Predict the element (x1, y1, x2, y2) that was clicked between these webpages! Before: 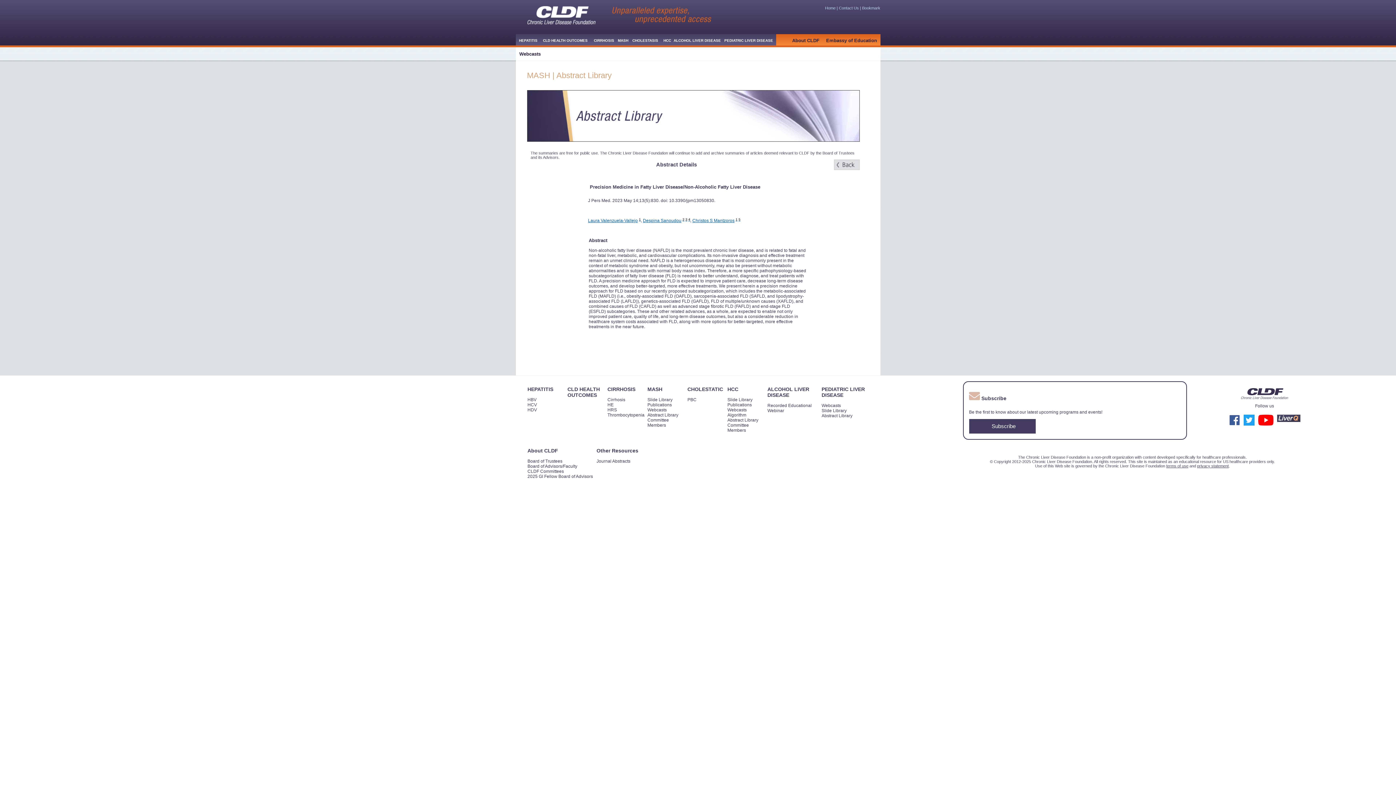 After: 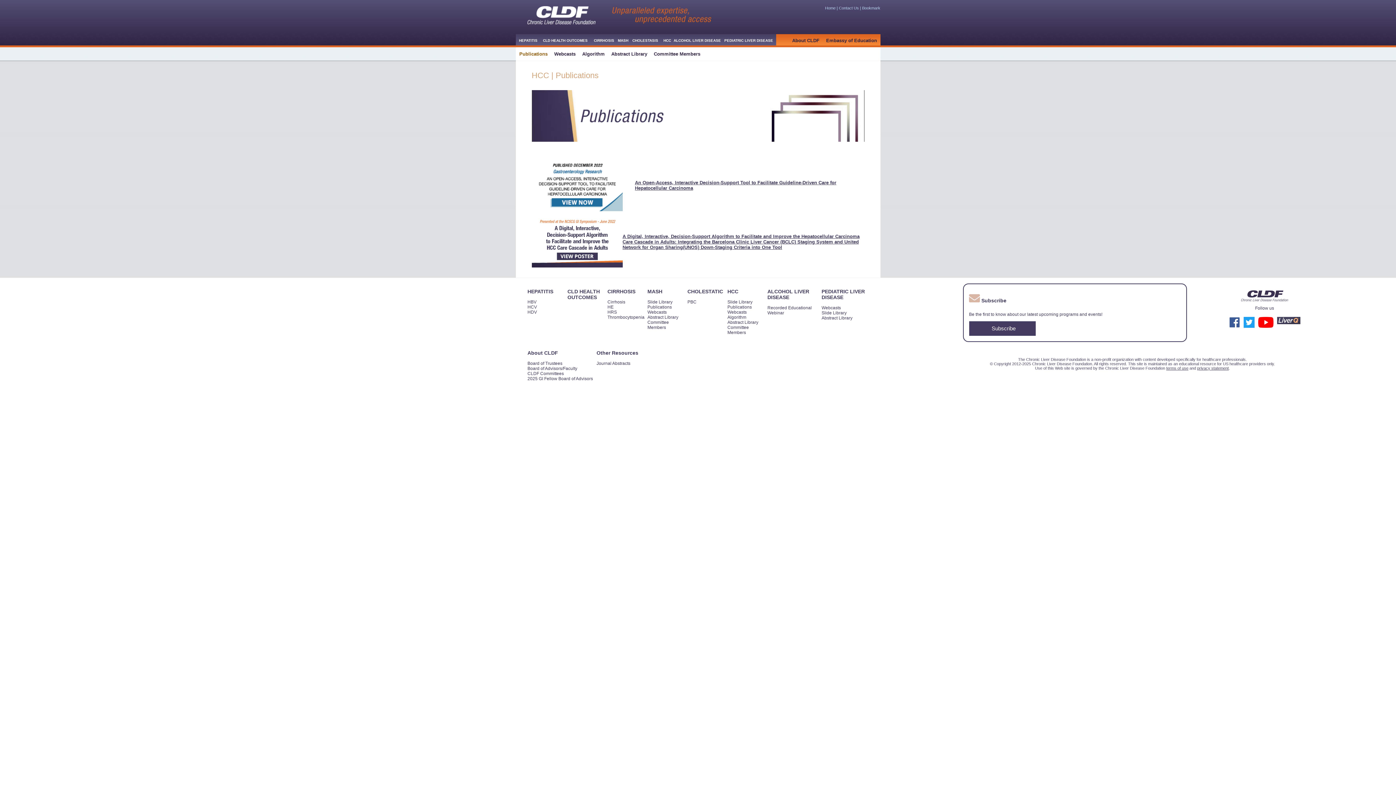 Action: label: Publications bbox: (727, 402, 752, 407)